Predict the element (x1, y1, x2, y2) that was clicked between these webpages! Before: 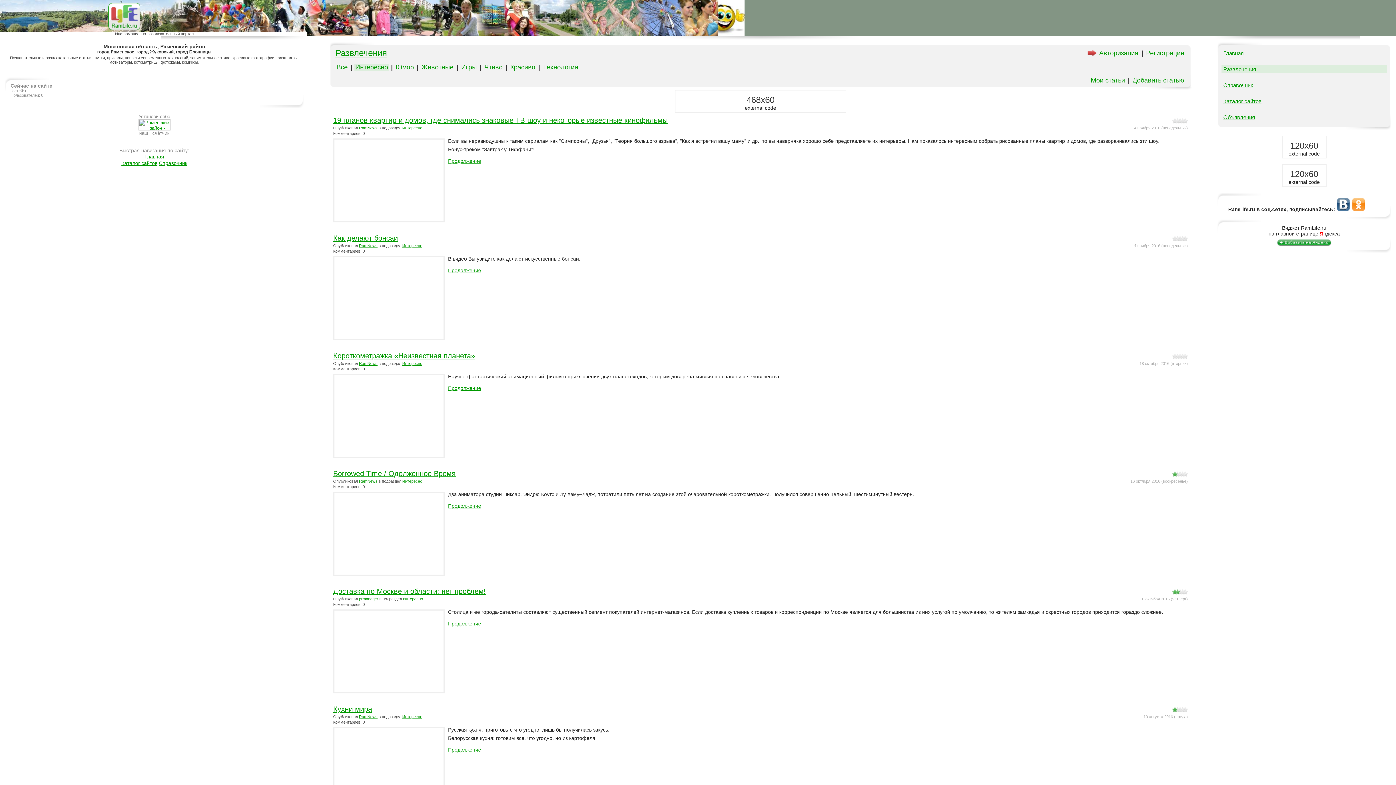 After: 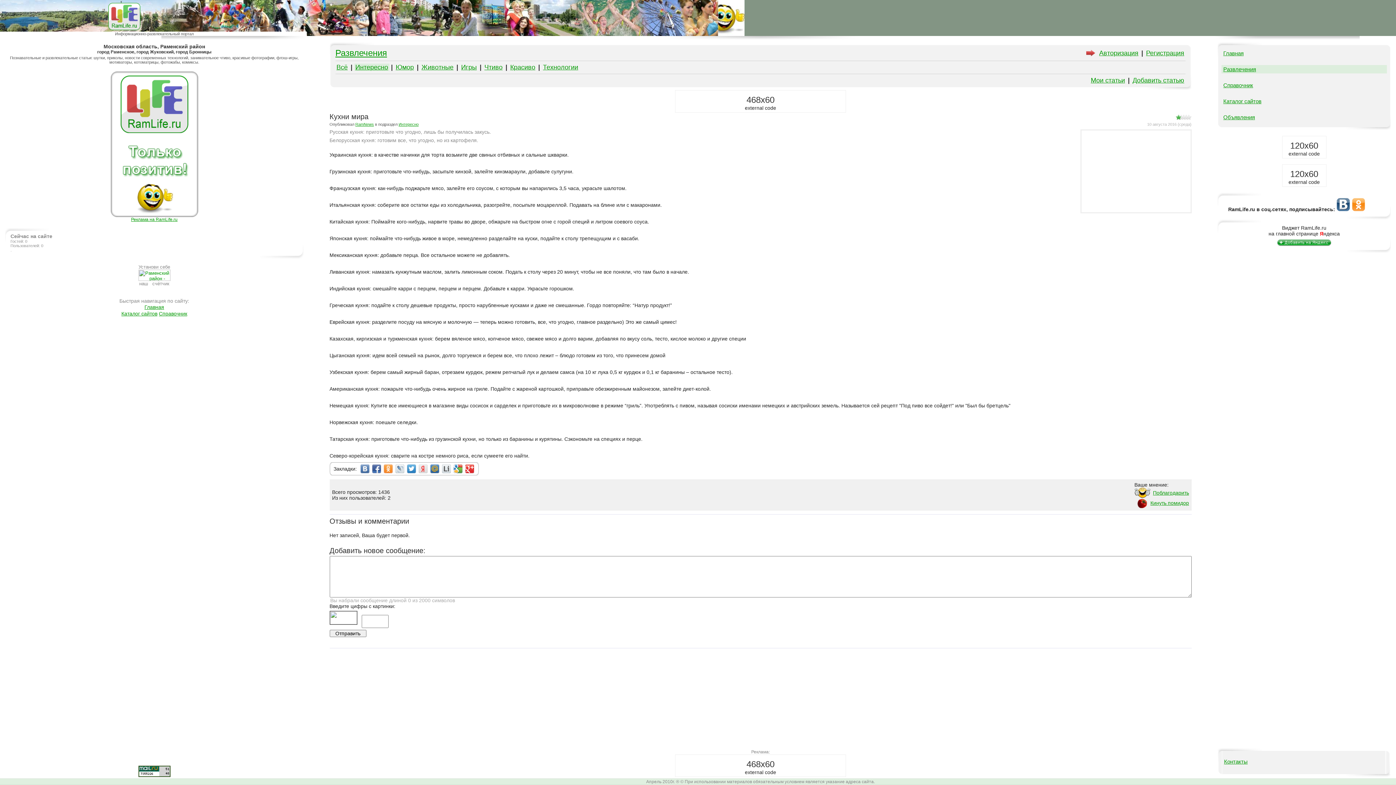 Action: label: Продолжение bbox: (448, 747, 481, 753)